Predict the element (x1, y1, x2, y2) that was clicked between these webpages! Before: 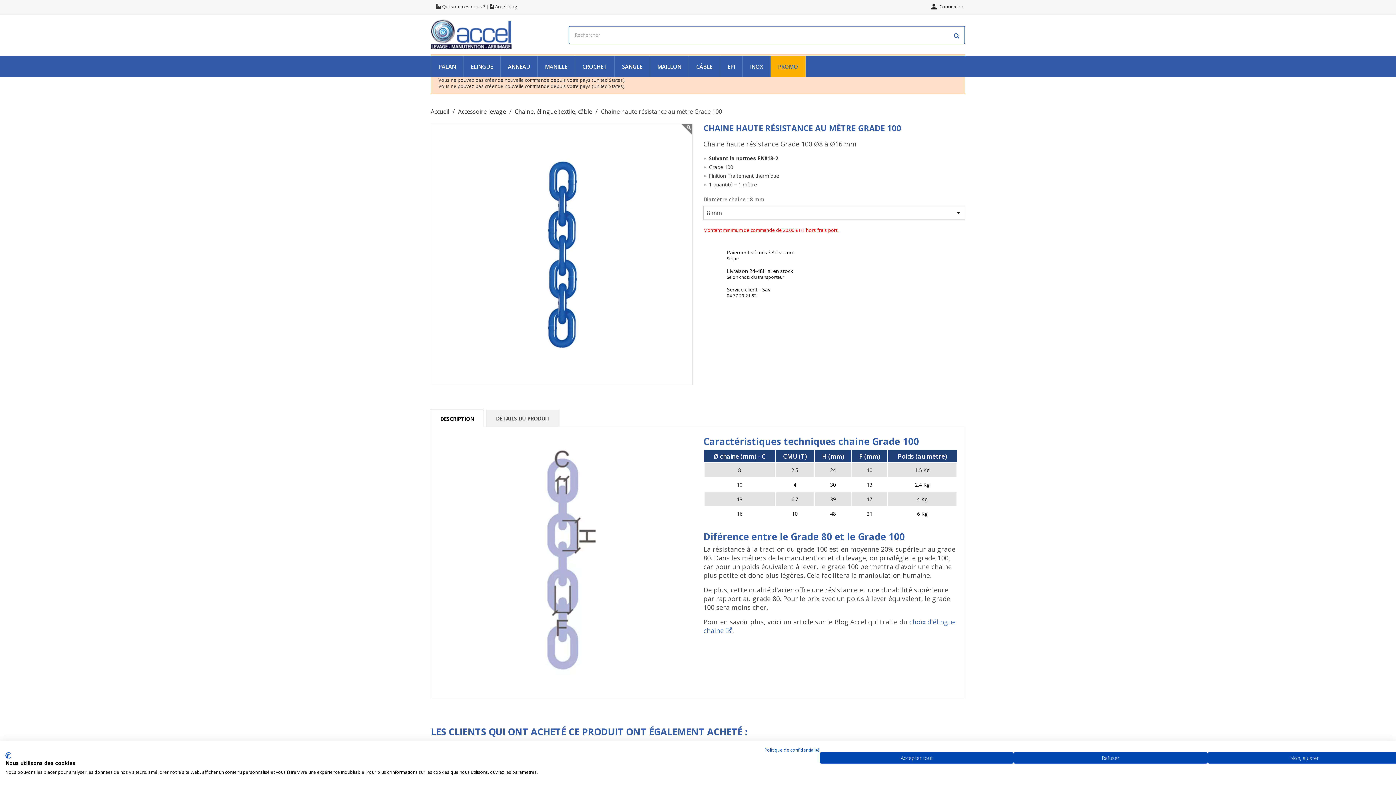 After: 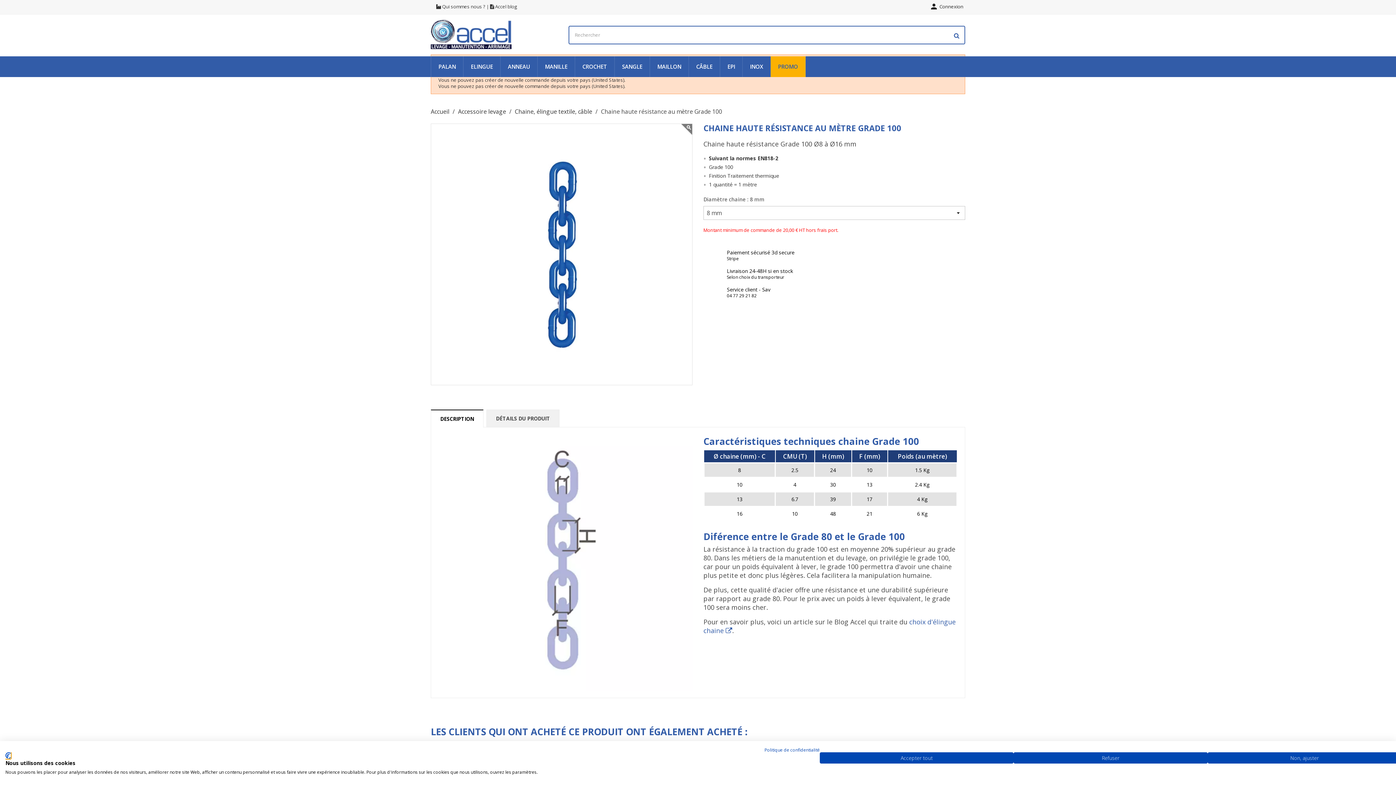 Action: label: CookieFirst logo. Lien externe. S'ouvre dans un nouvel onglet ou une nouvelle fenêtre. bbox: (5, 752, 10, 759)